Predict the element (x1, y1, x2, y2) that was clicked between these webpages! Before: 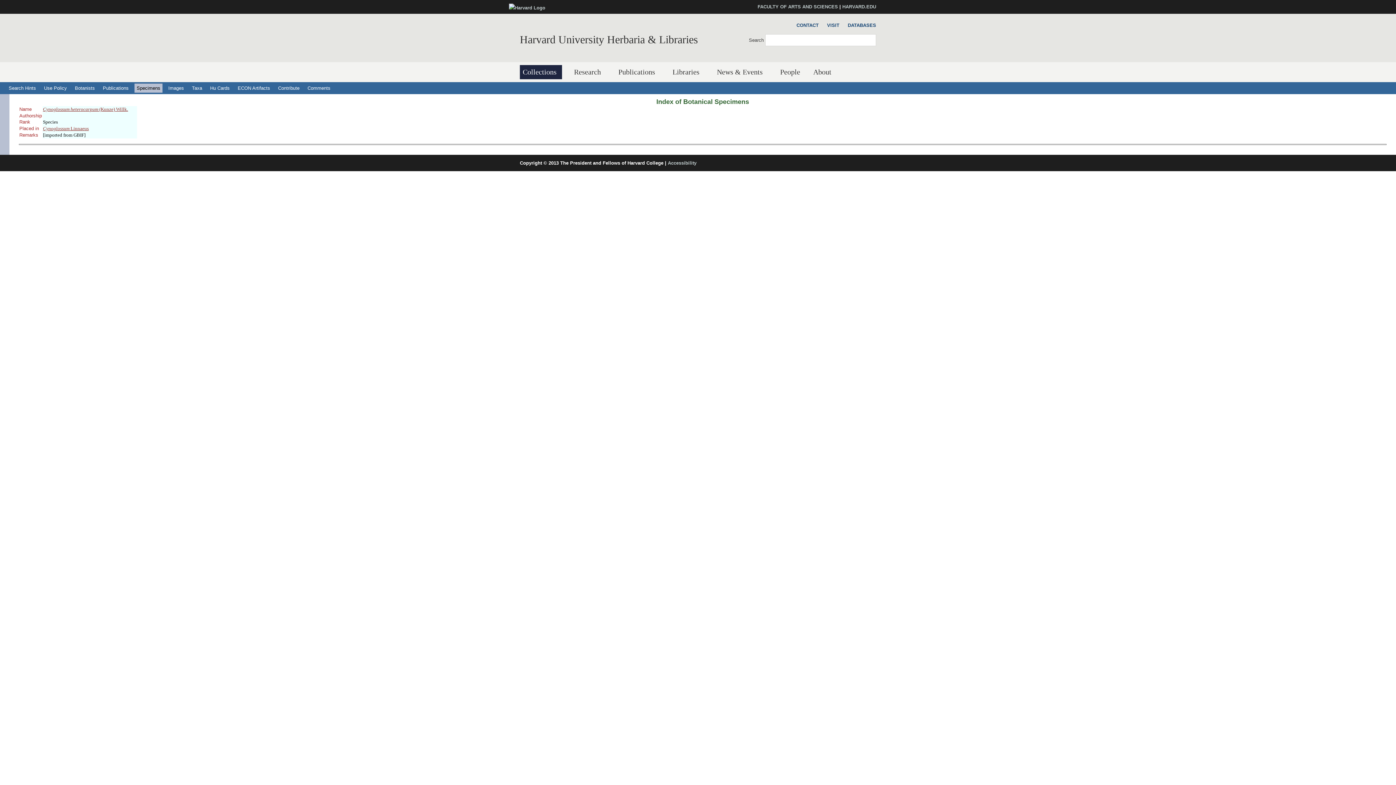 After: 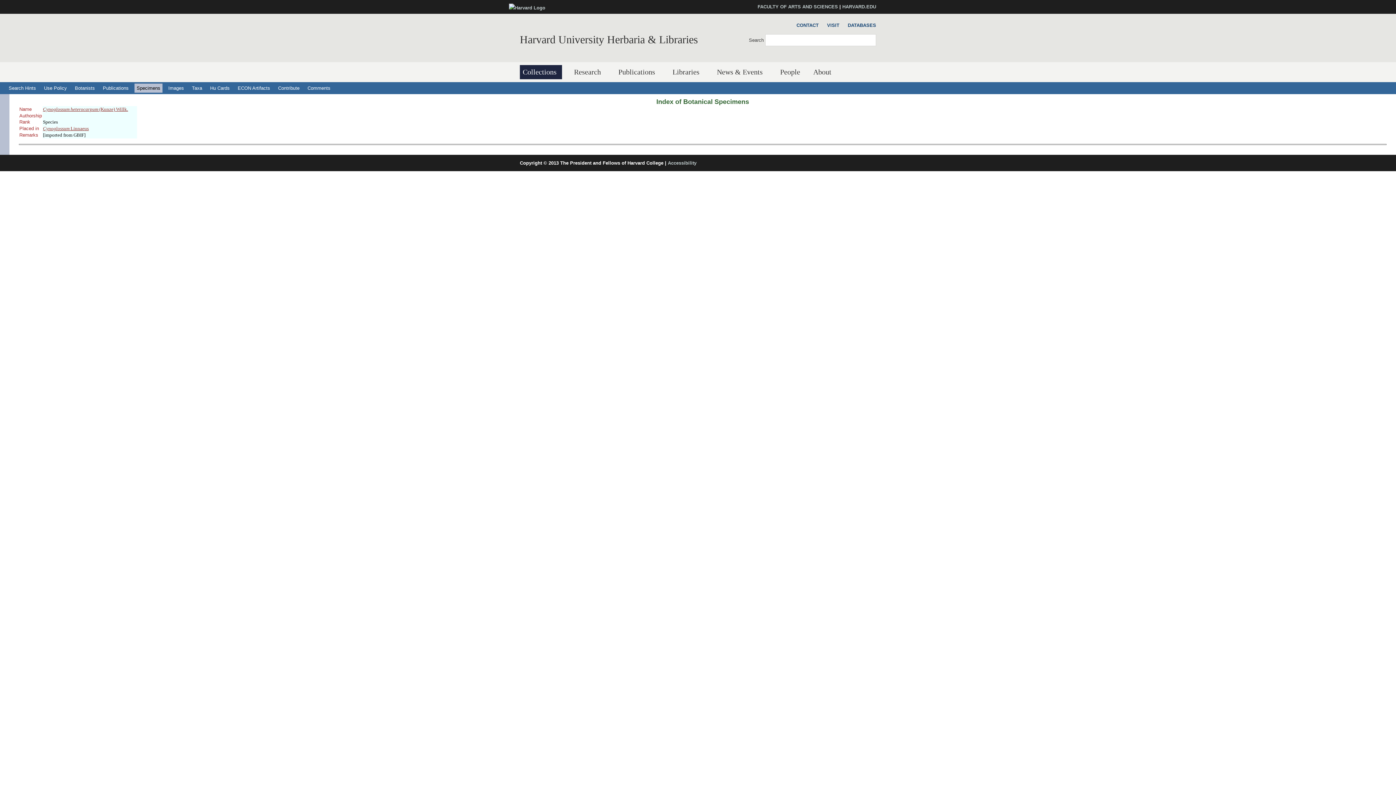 Action: label: Cynoglossum heterocarpum (Kunze) Willk. bbox: (43, 106, 128, 112)